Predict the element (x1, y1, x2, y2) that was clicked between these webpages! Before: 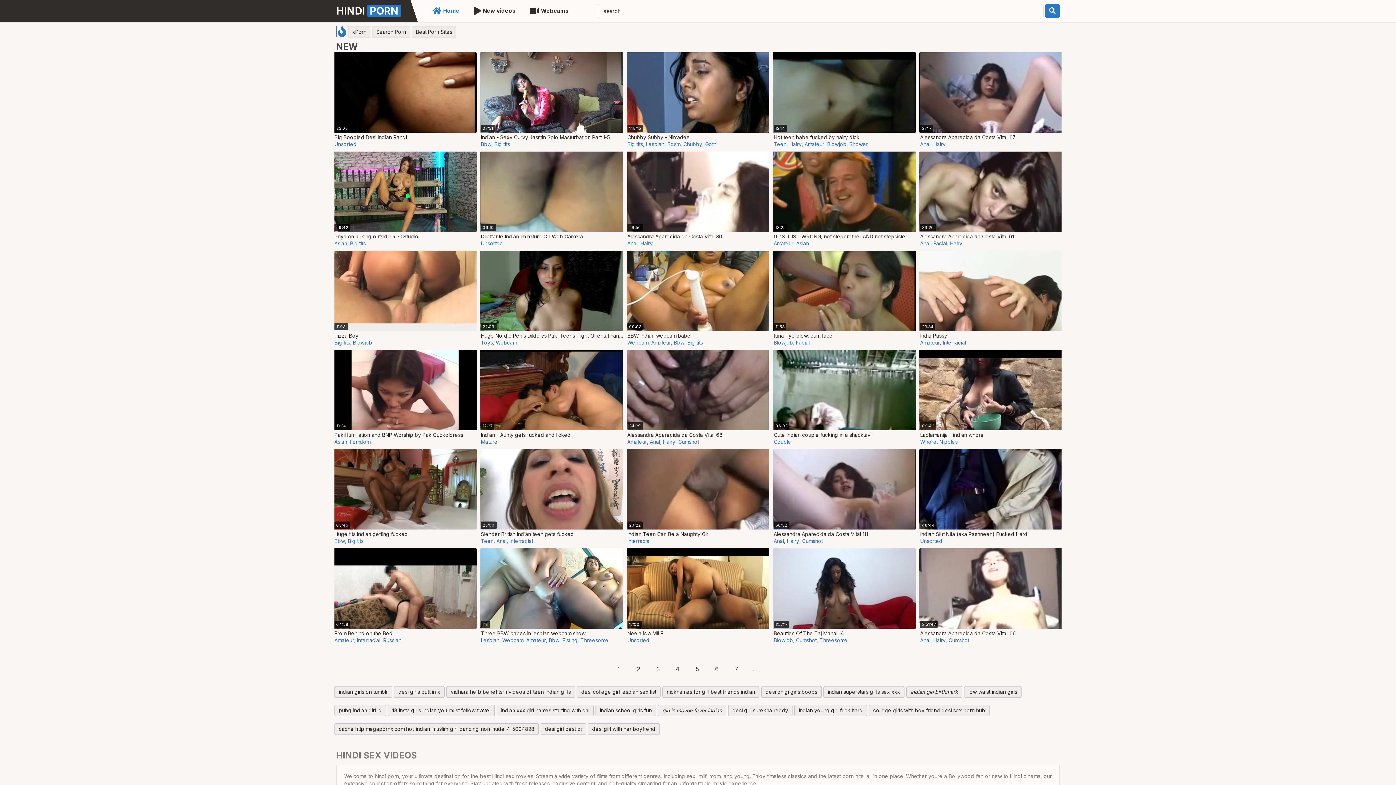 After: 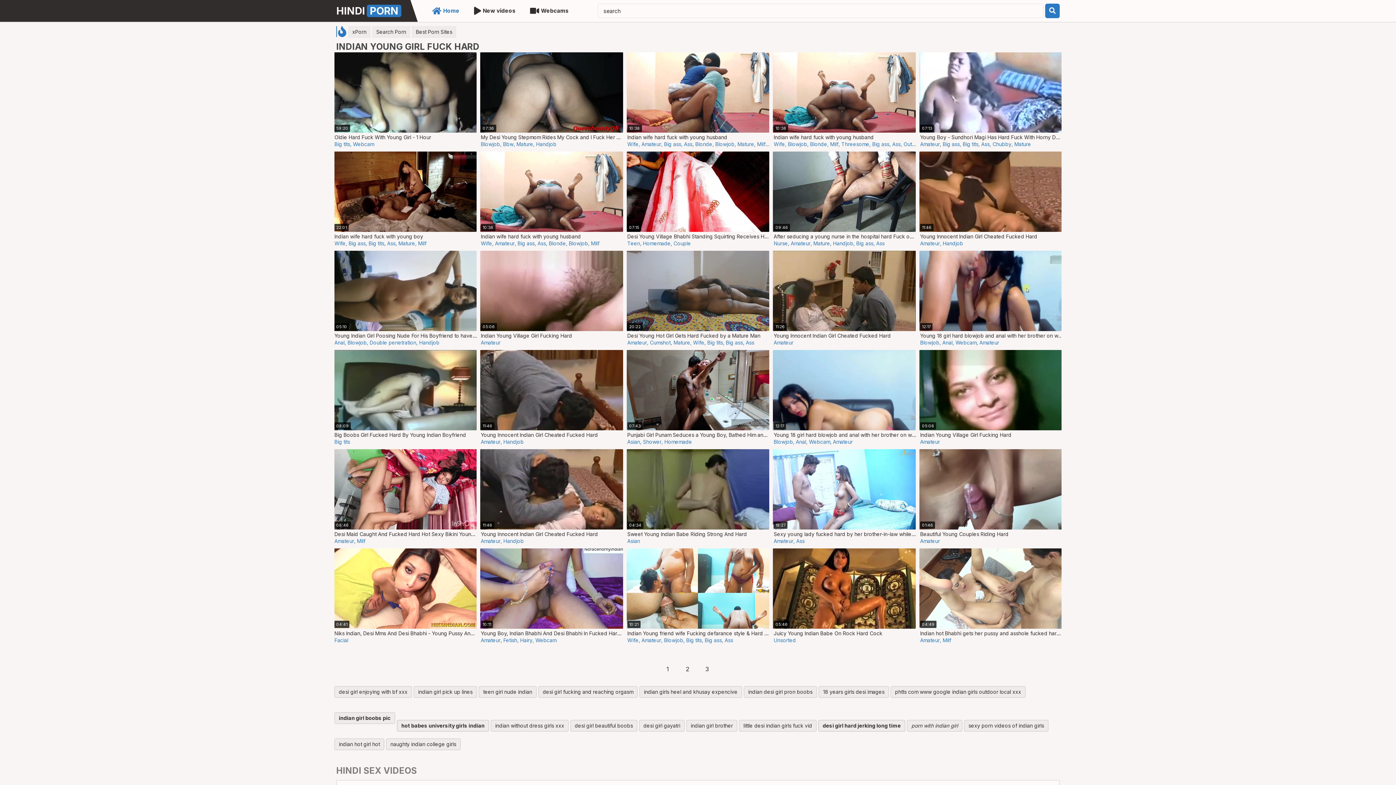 Action: label: indian young girl fuck hard bbox: (794, 704, 867, 716)